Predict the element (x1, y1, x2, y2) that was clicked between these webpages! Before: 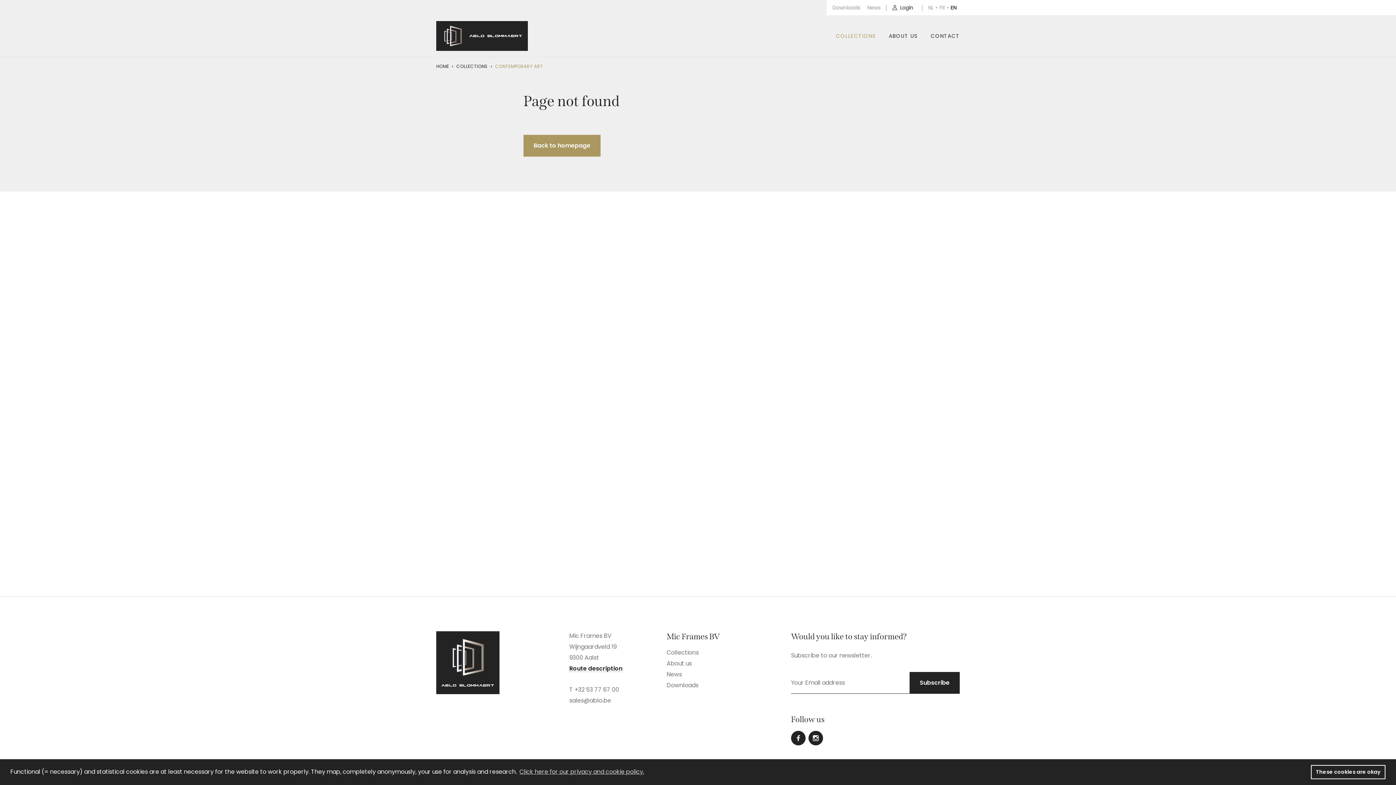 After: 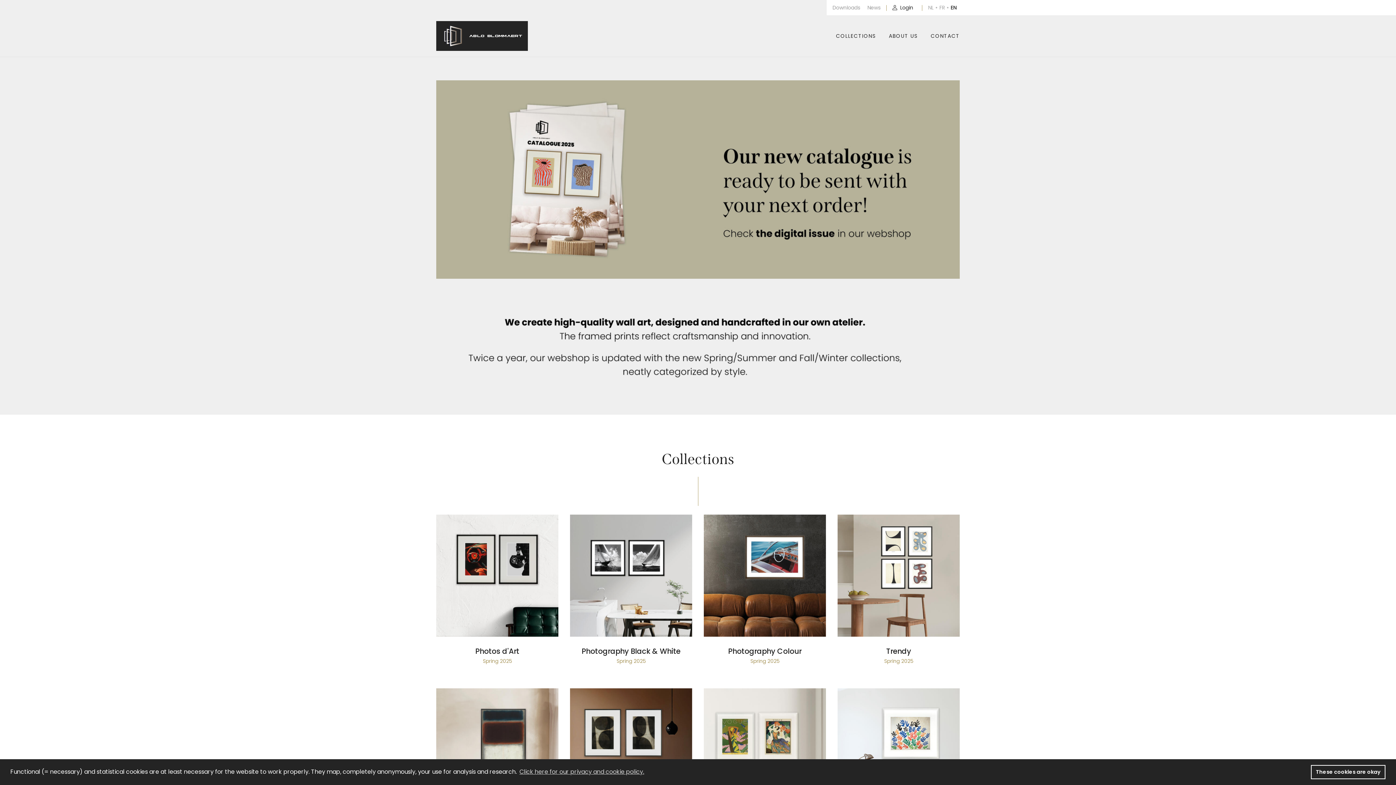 Action: bbox: (436, 62, 449, 69) label: HOME